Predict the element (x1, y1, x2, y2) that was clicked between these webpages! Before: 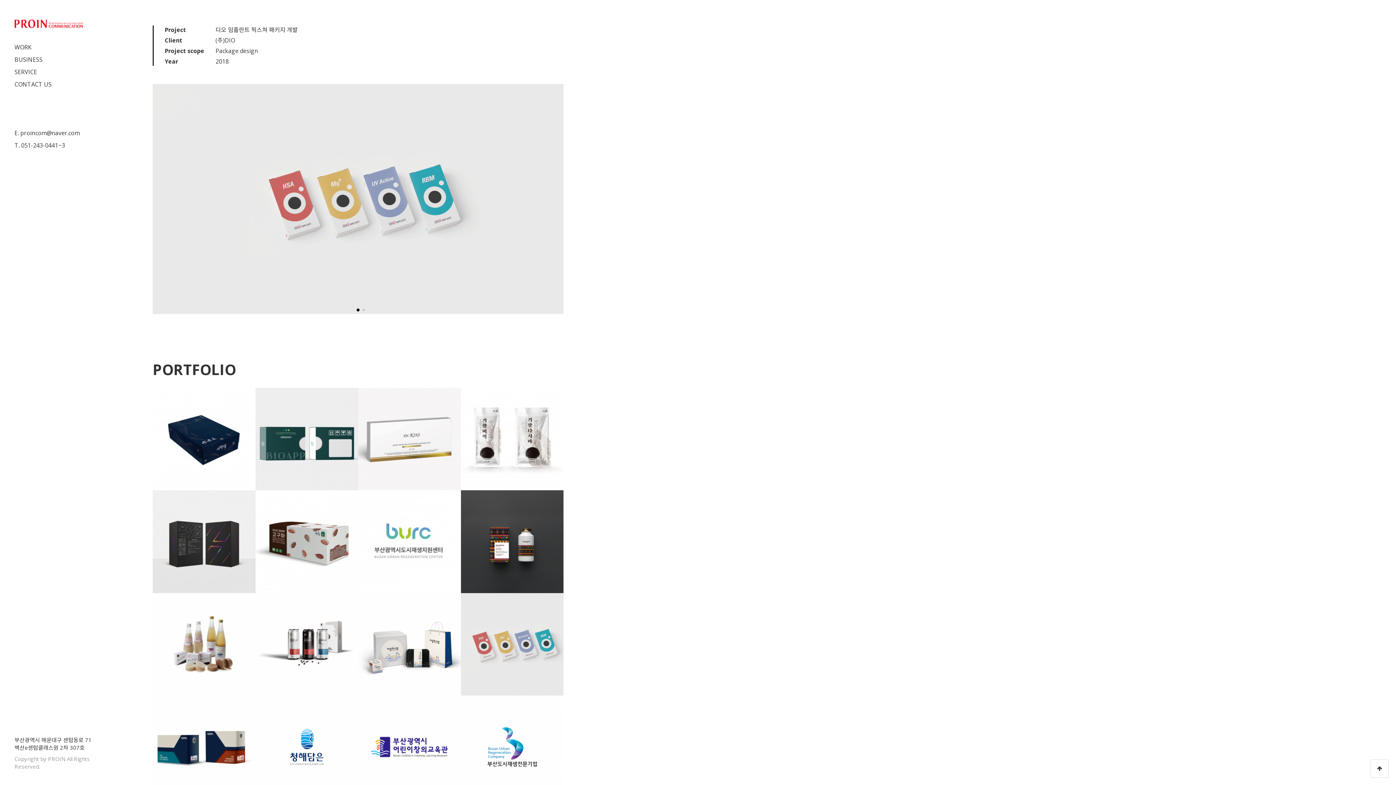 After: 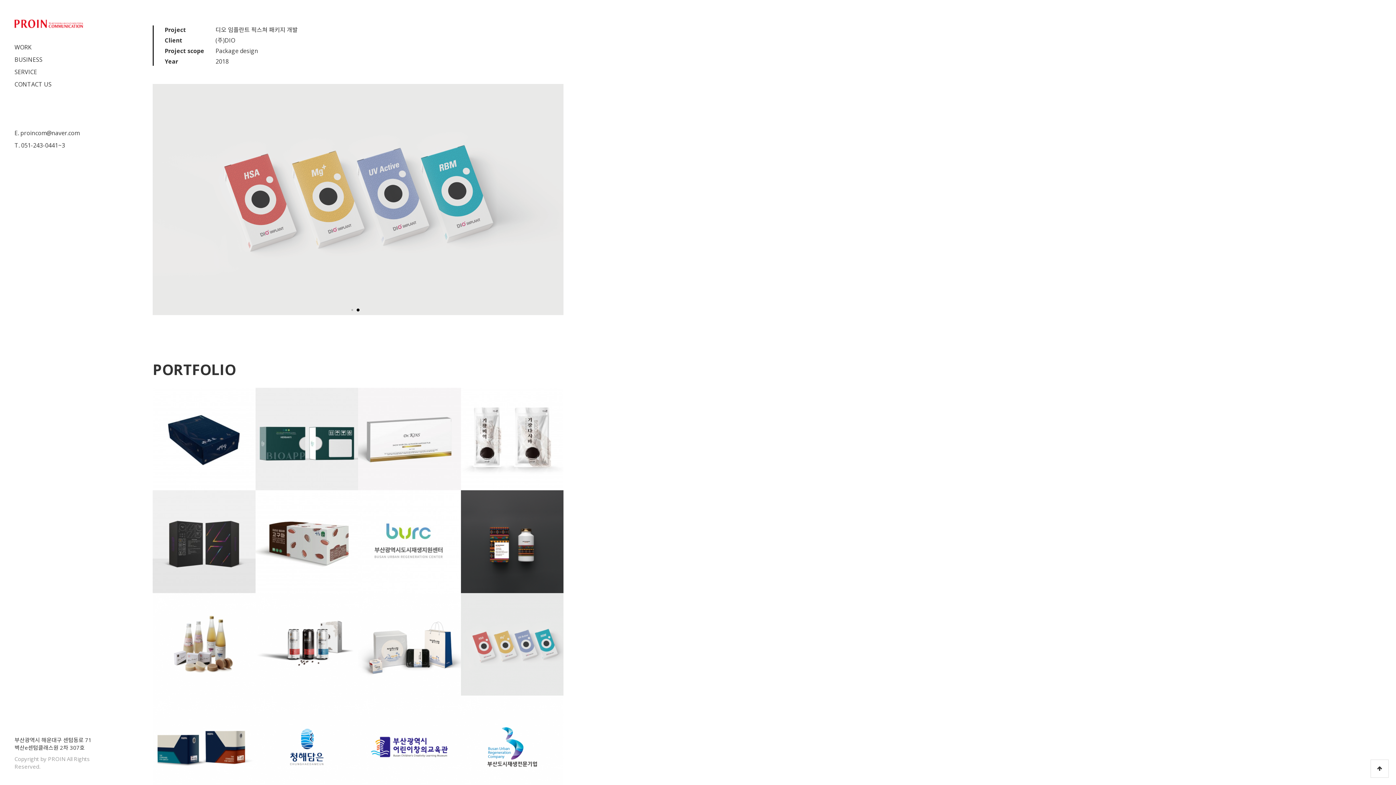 Action: bbox: (460, 593, 563, 696) label: 디오 임플란트 픽스쳐 패키지 개발

(주)DIO